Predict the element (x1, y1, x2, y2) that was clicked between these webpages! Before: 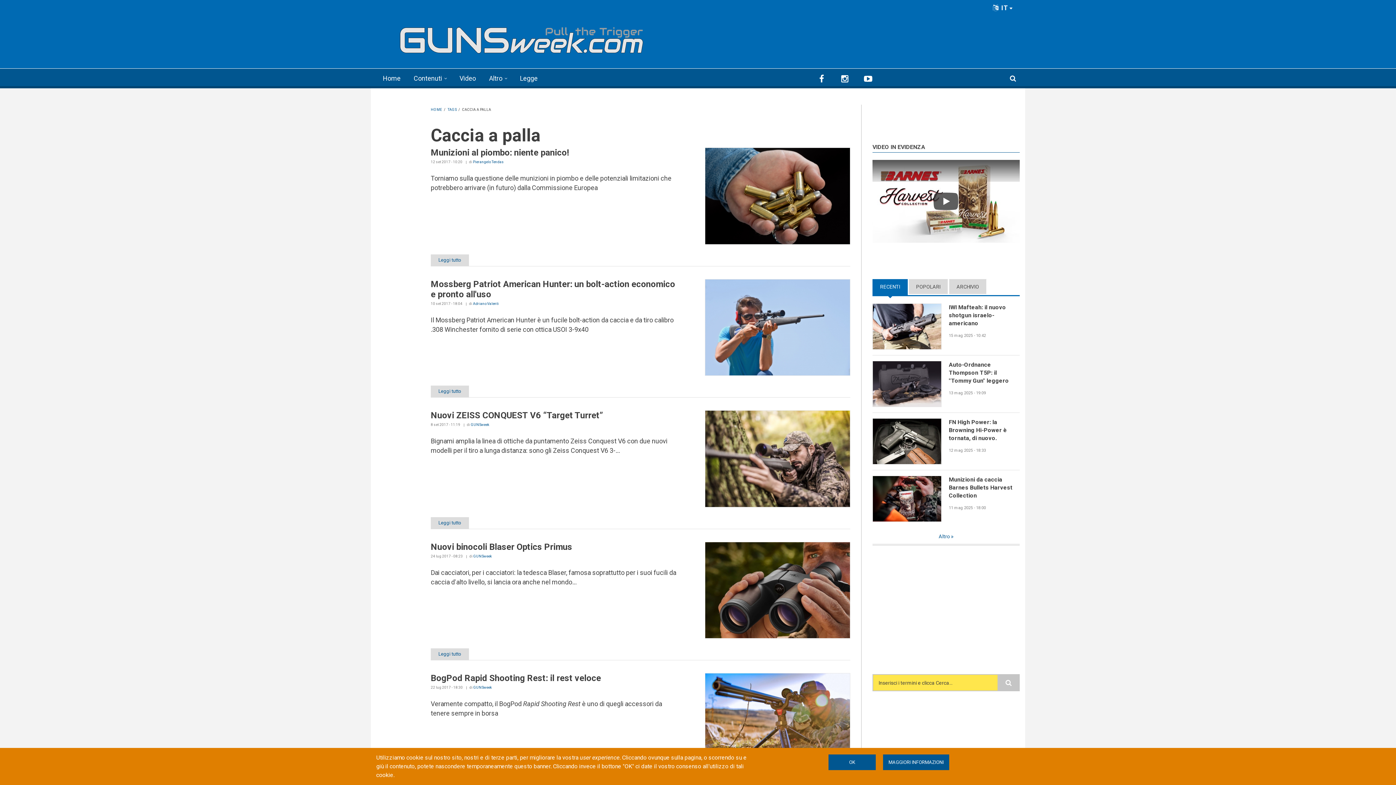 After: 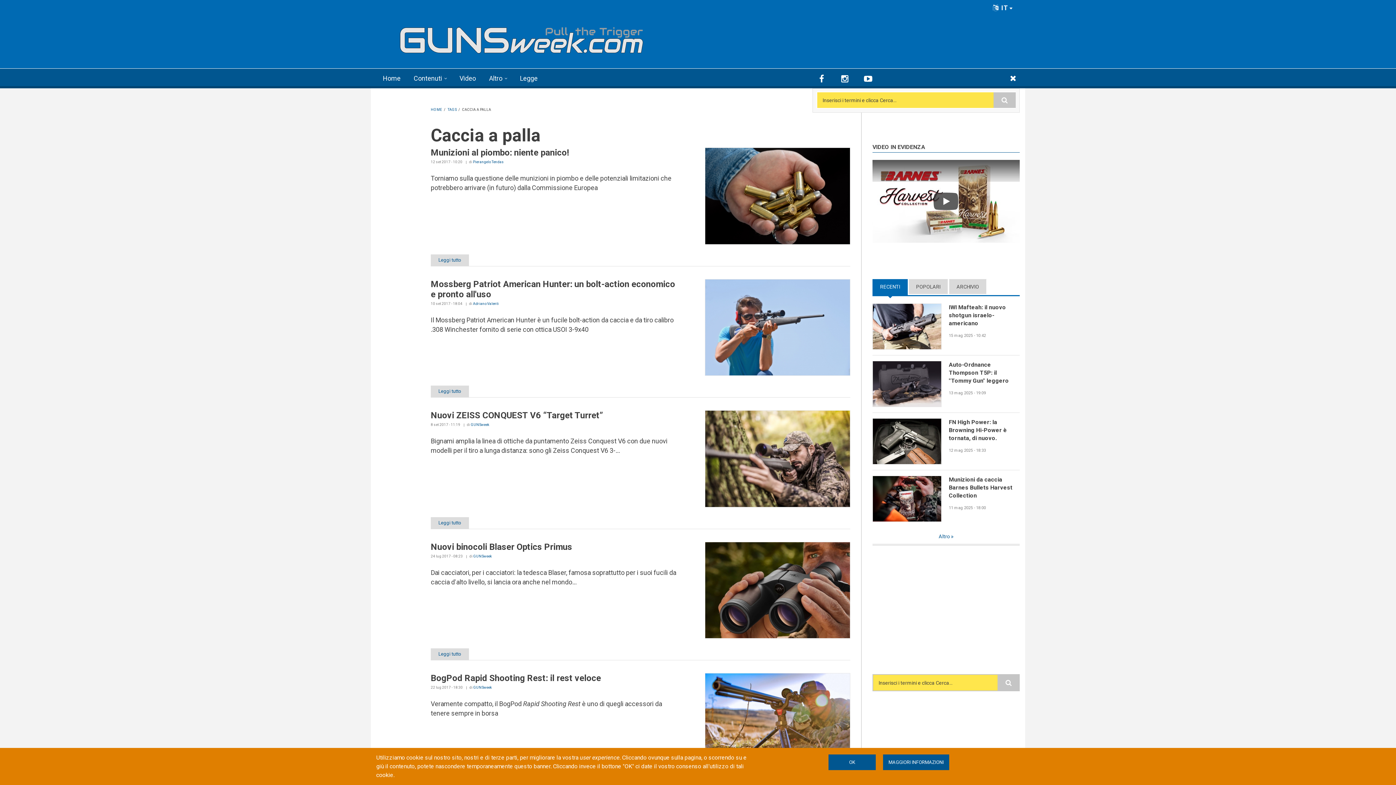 Action: bbox: (1006, 68, 1019, 88)